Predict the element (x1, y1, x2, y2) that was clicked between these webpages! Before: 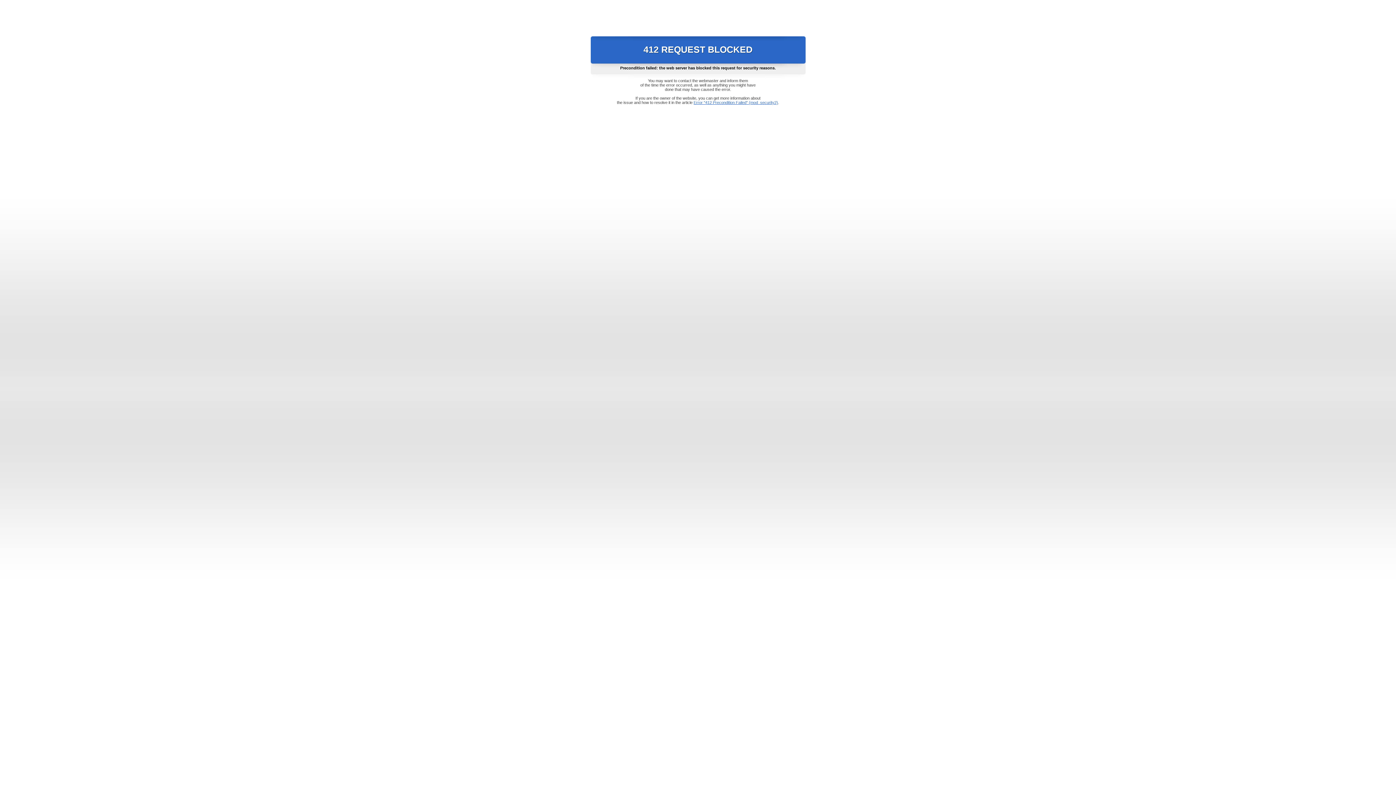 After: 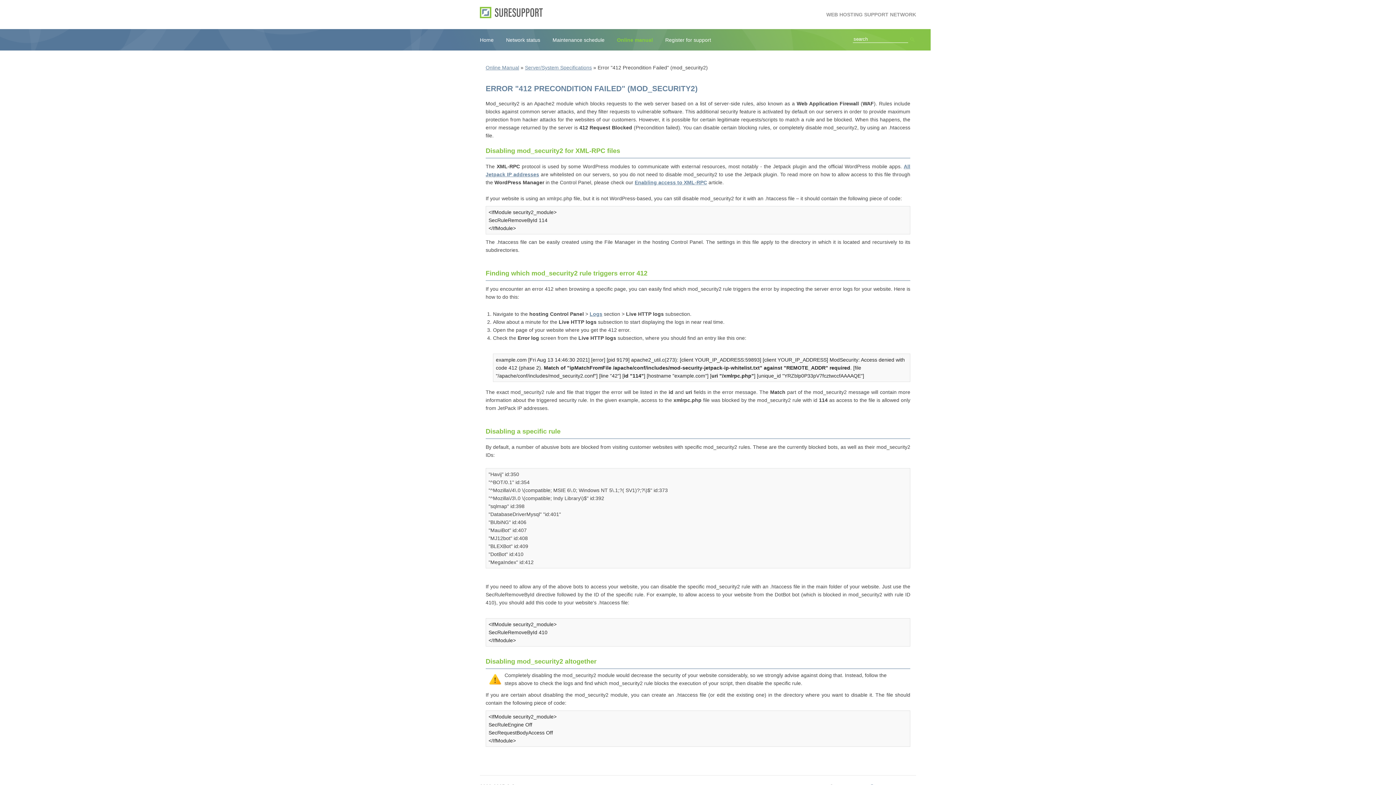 Action: bbox: (693, 100, 778, 104) label: Error "412 Precondition Failed" (mod_security2)